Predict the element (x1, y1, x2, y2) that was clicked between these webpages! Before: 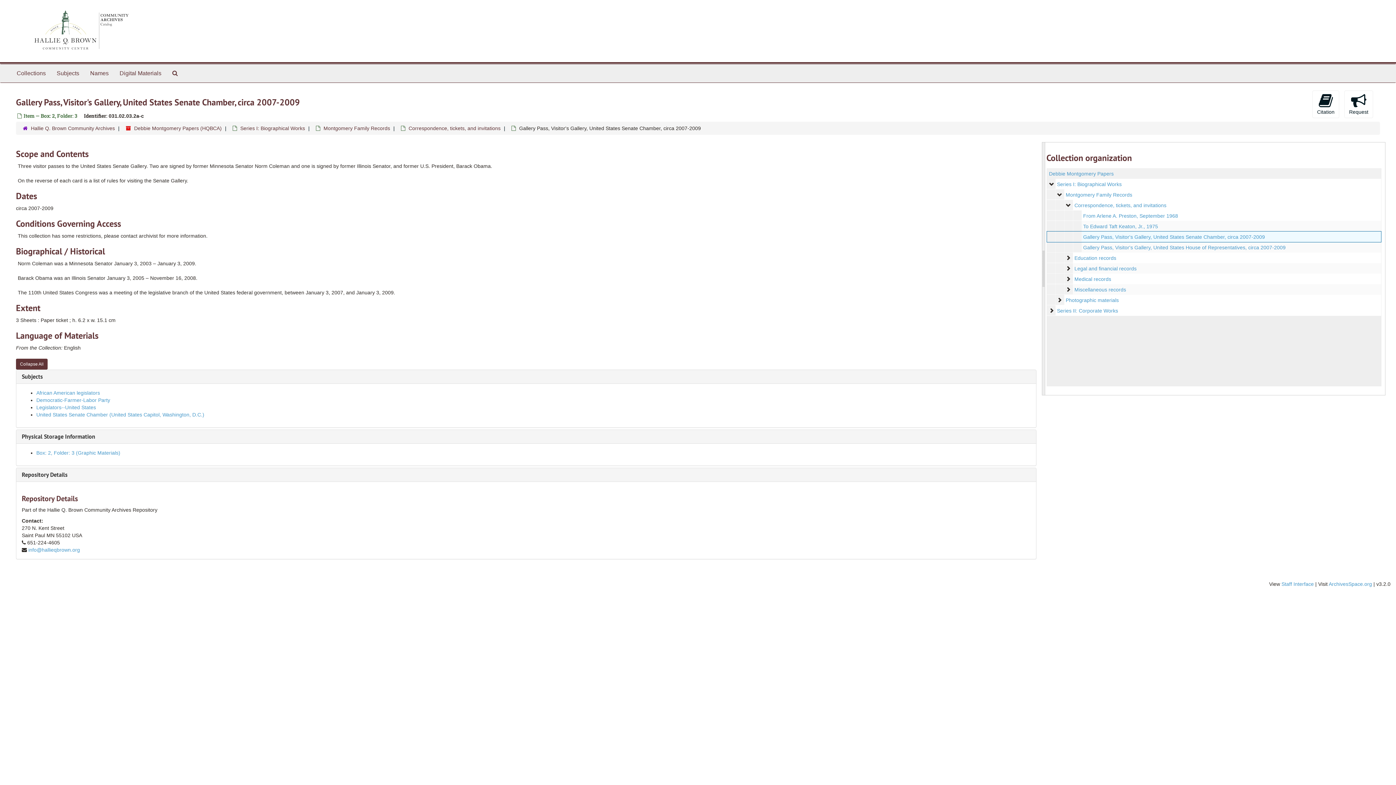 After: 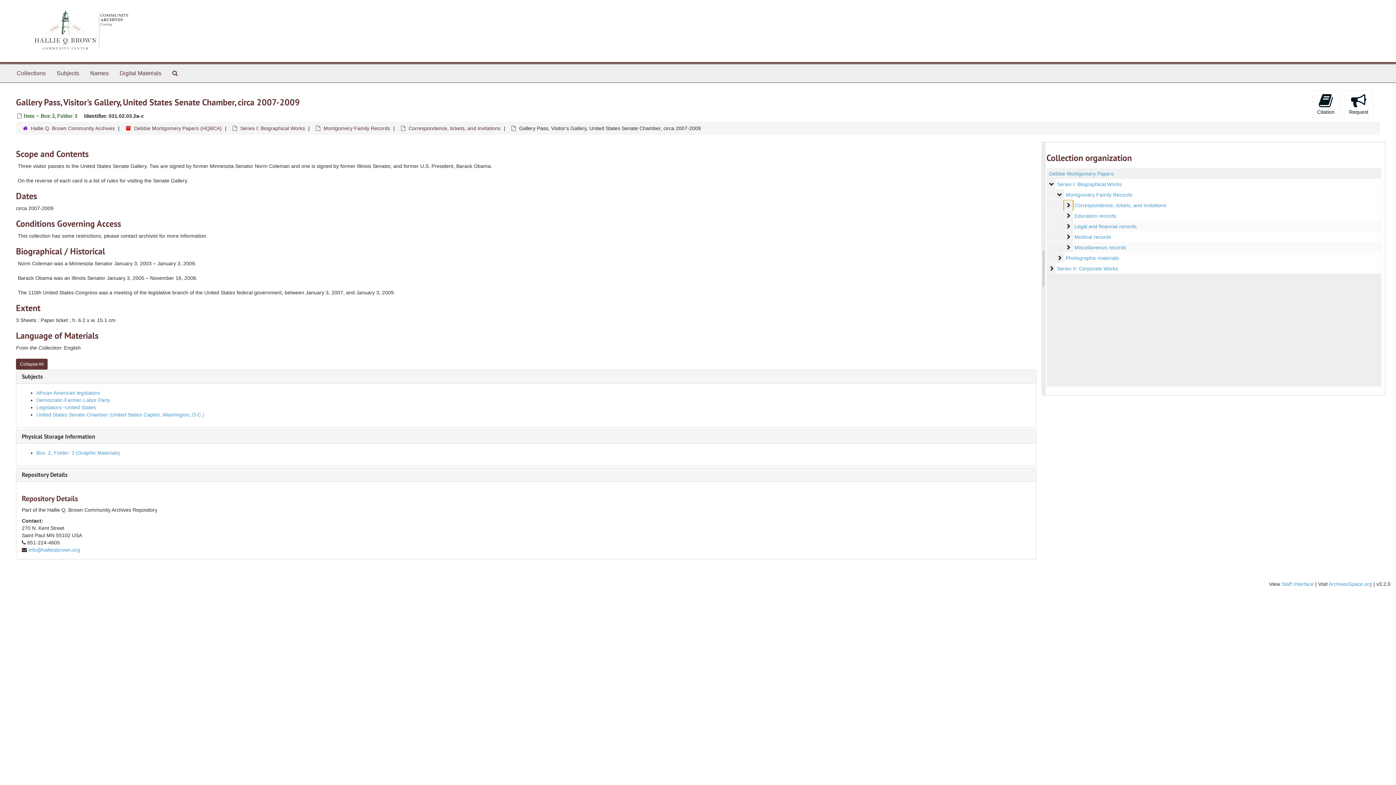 Action: bbox: (1063, 200, 1073, 210) label: Correspondence, tickets, and invitations